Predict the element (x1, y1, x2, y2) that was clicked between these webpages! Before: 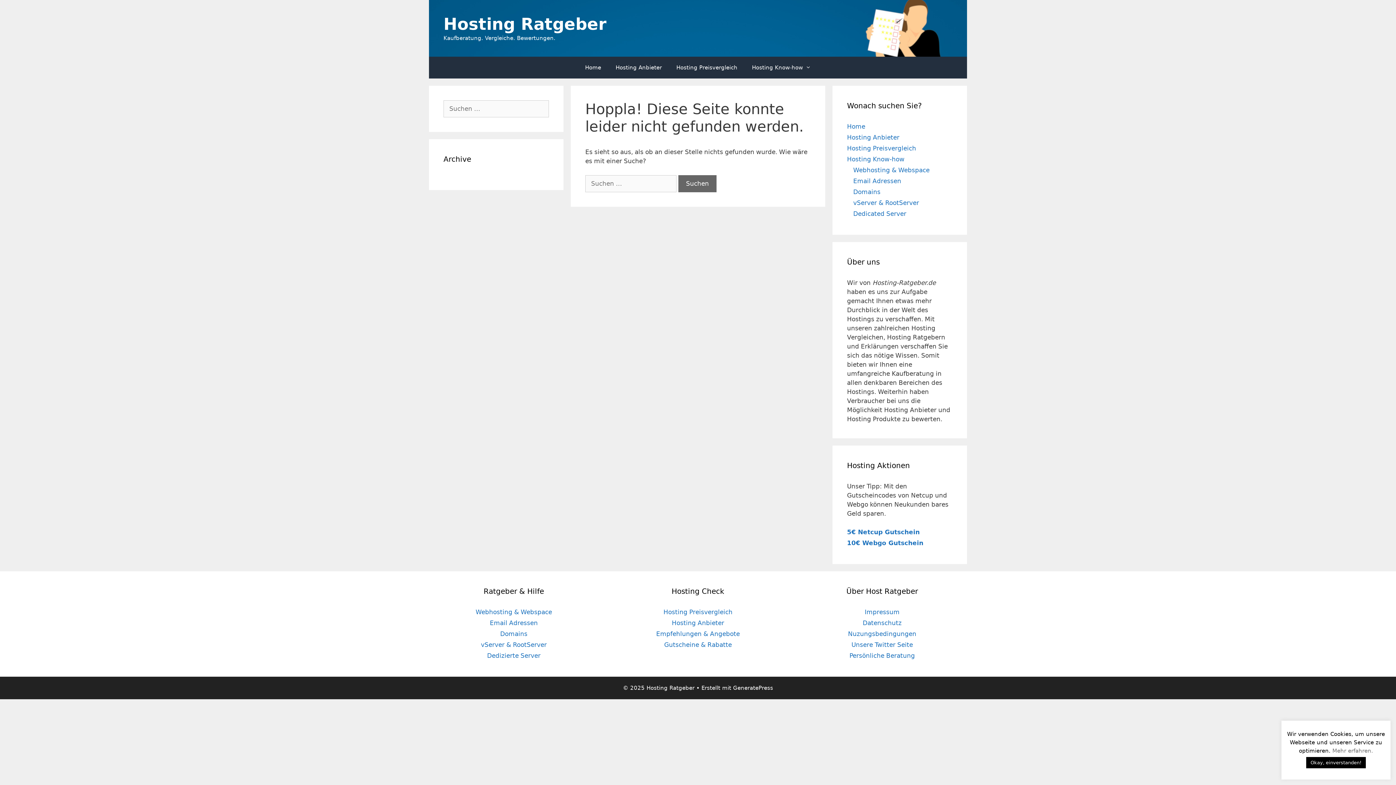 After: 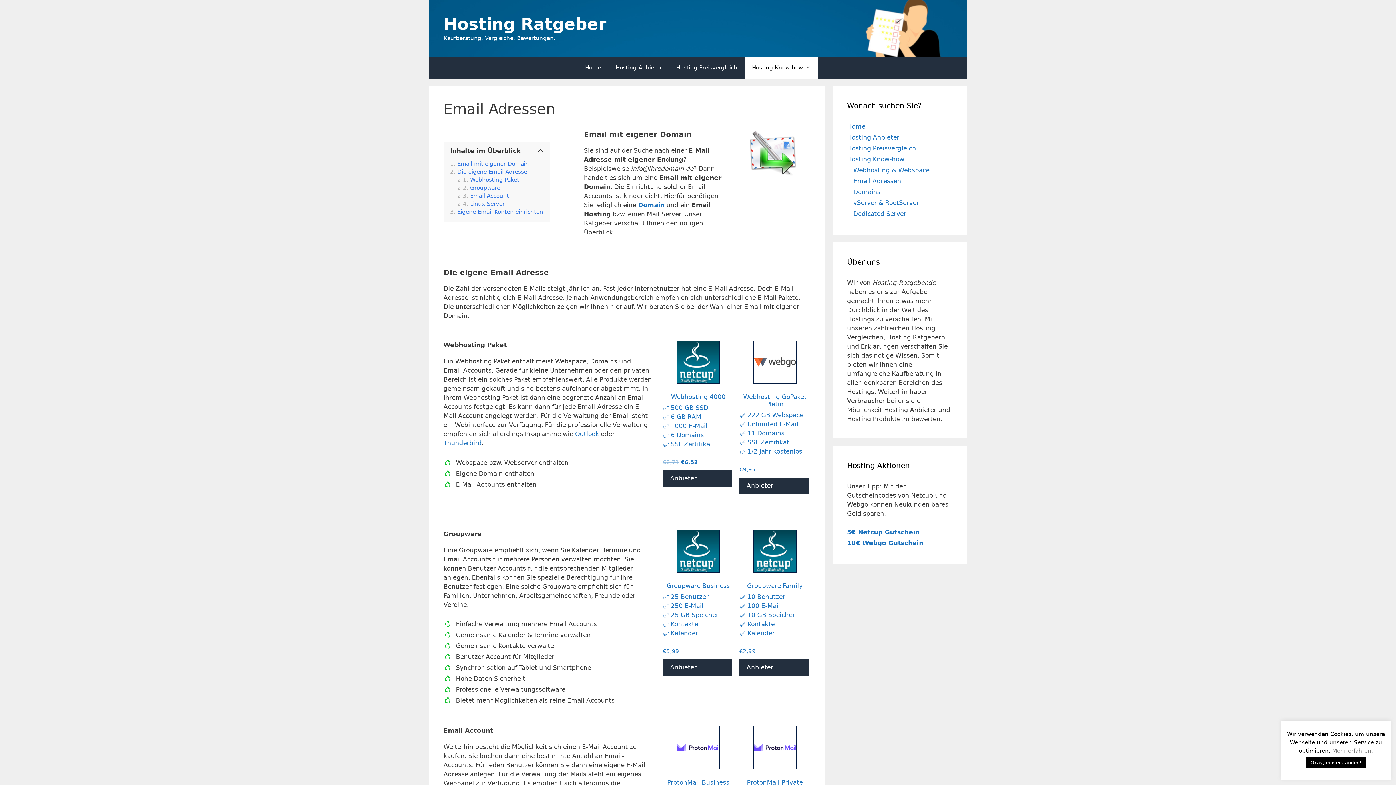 Action: label: Email Adressen bbox: (853, 177, 901, 184)